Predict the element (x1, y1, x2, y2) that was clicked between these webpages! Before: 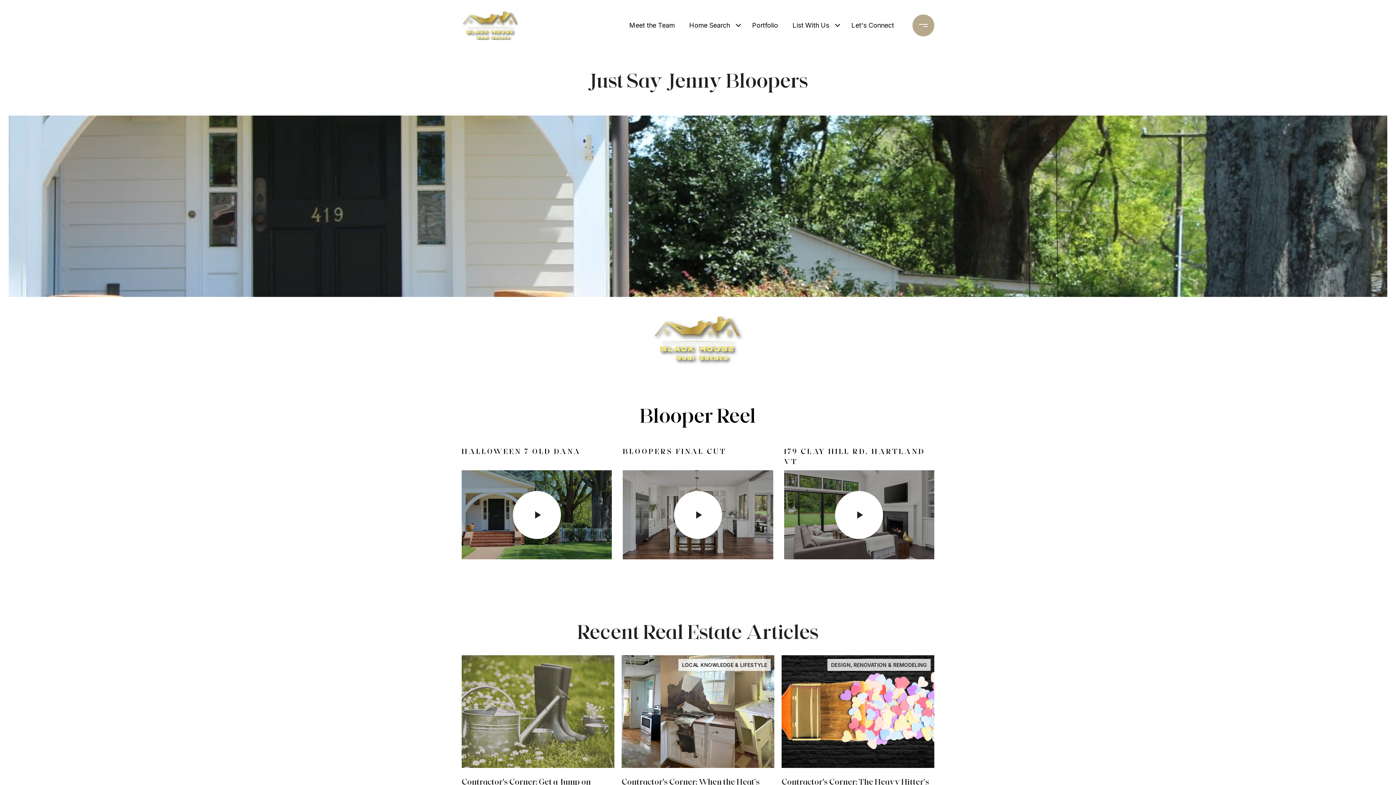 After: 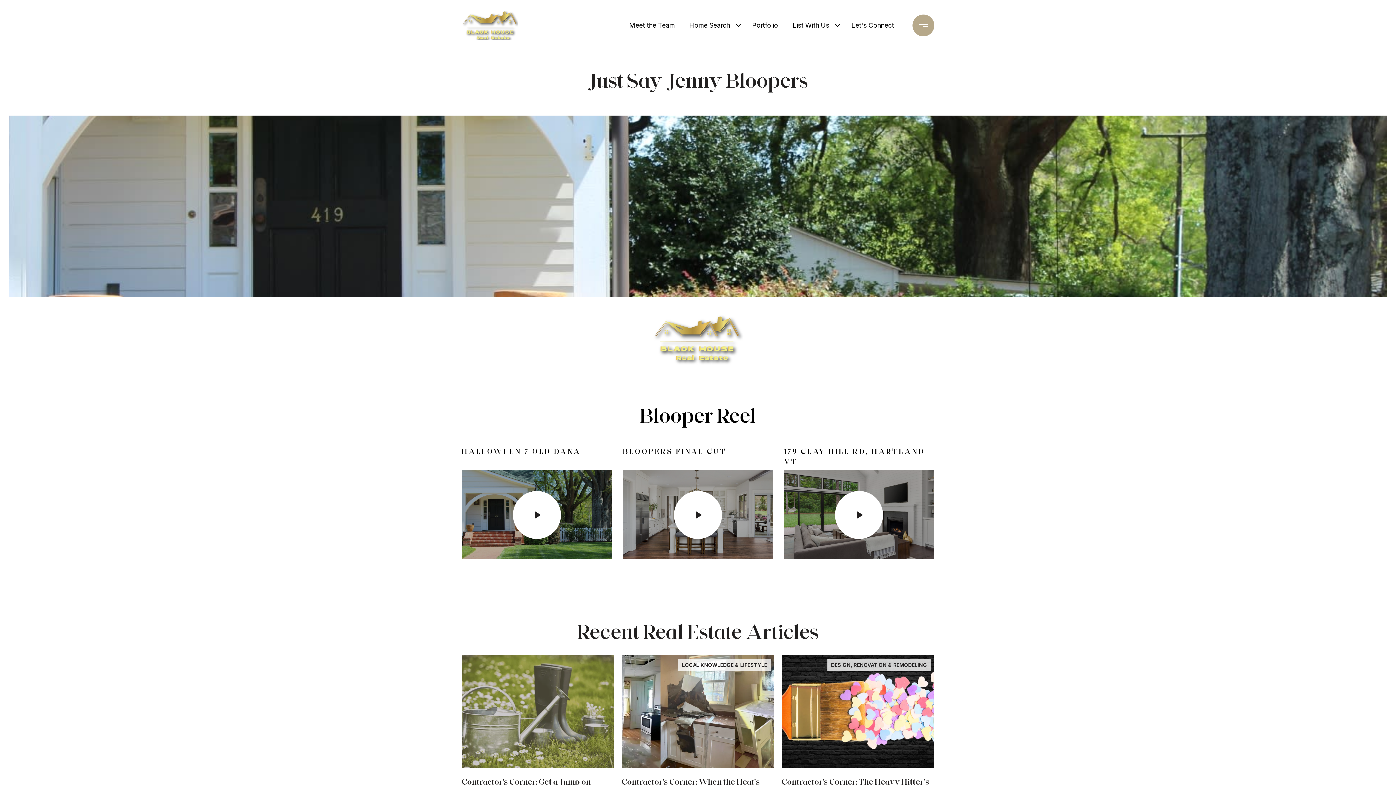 Action: bbox: (789, 13, 833, 37) label: List With Us